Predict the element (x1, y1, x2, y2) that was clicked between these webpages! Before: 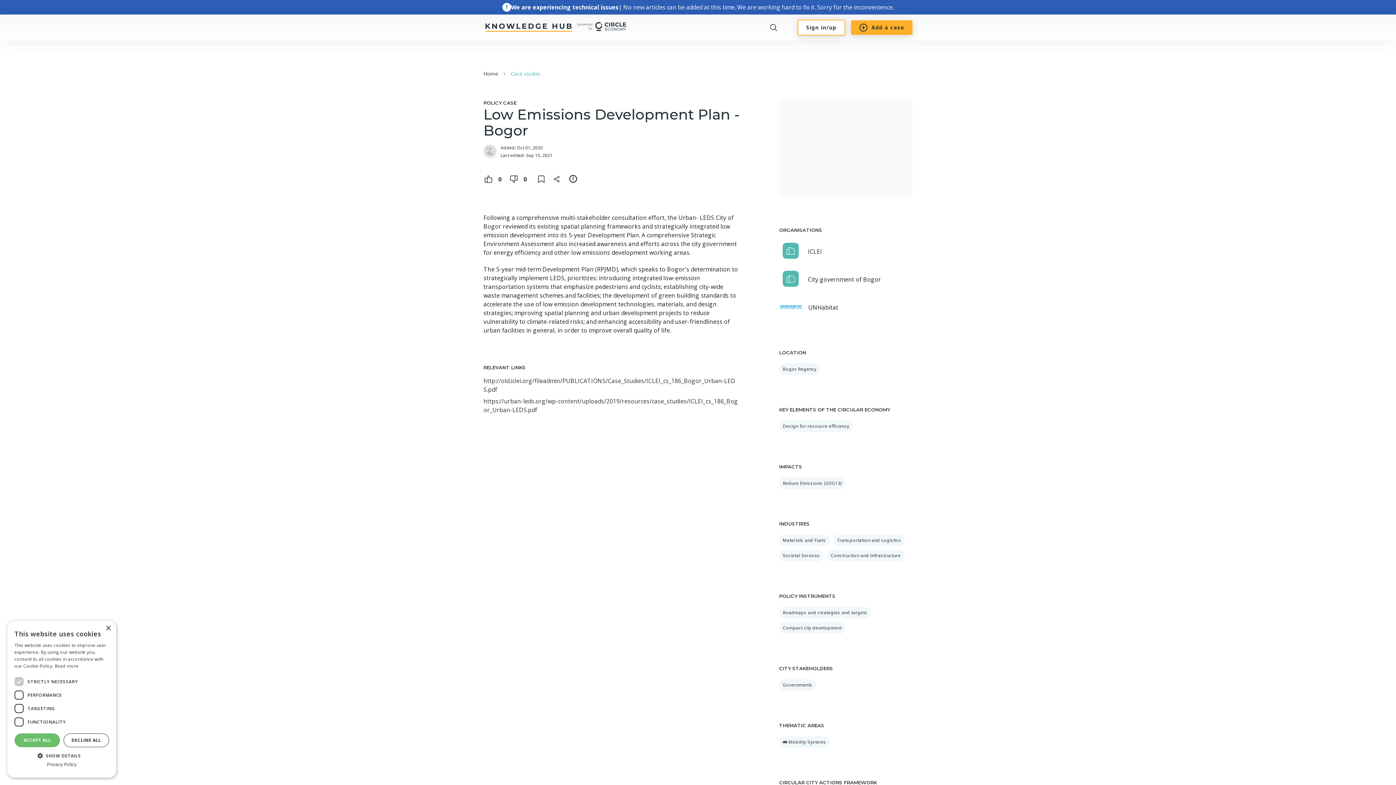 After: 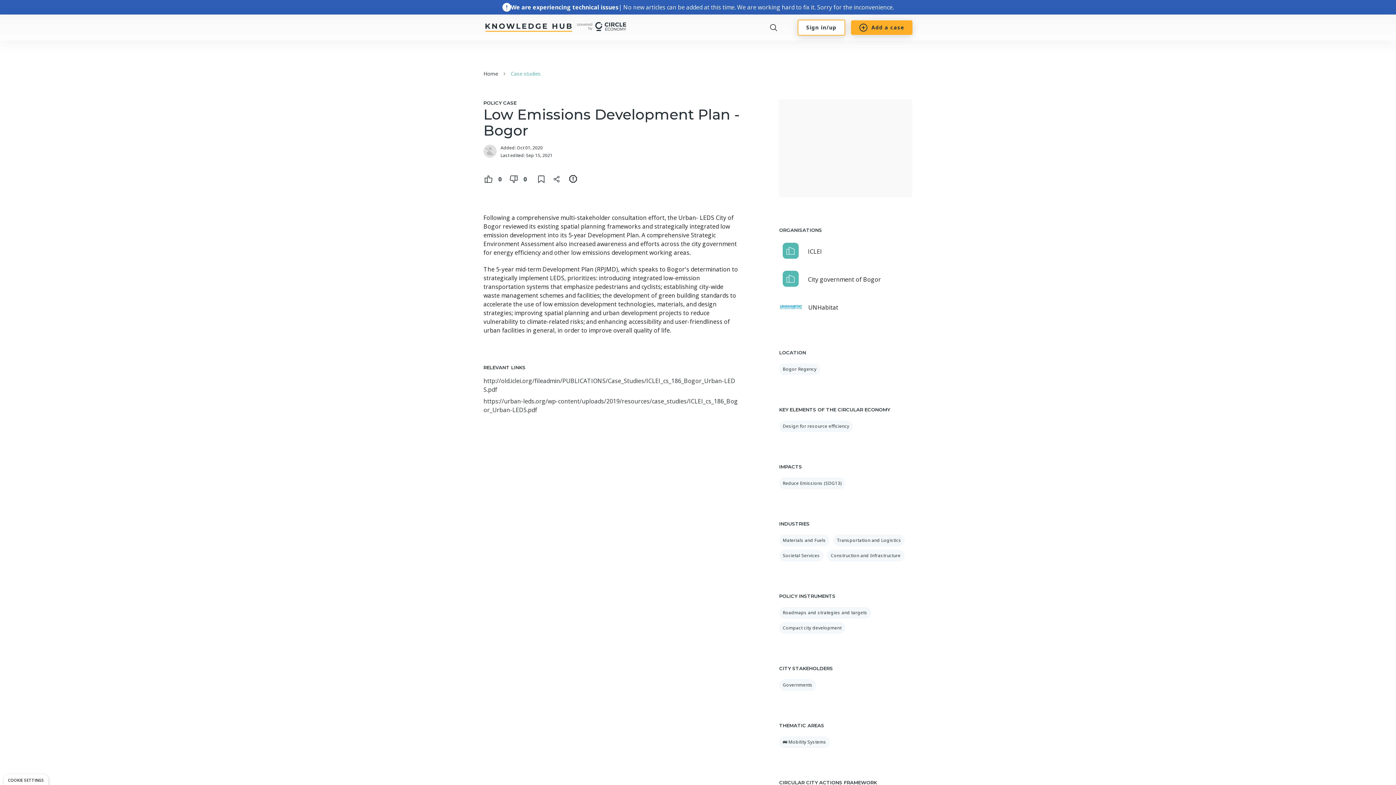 Action: bbox: (63, 733, 109, 747) label: DECLINE ALL